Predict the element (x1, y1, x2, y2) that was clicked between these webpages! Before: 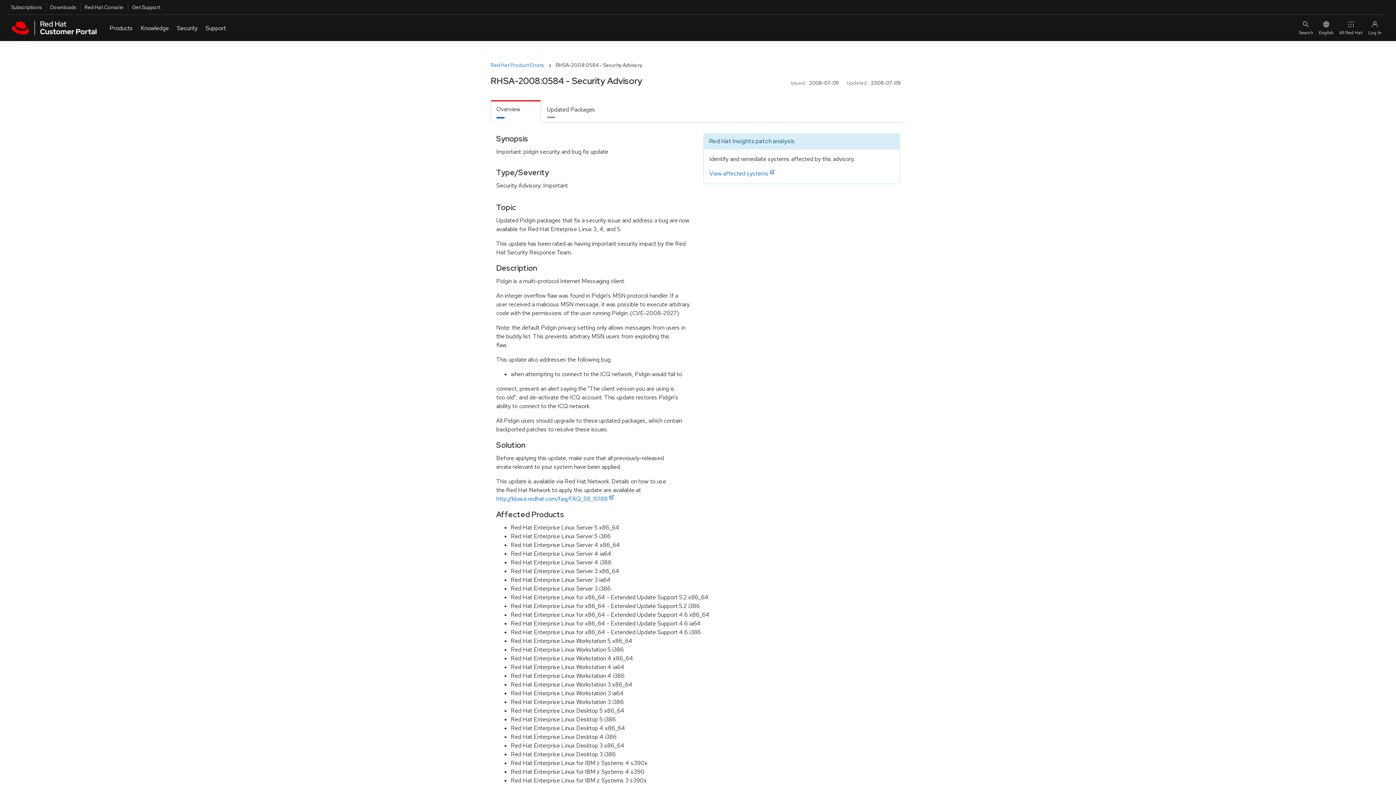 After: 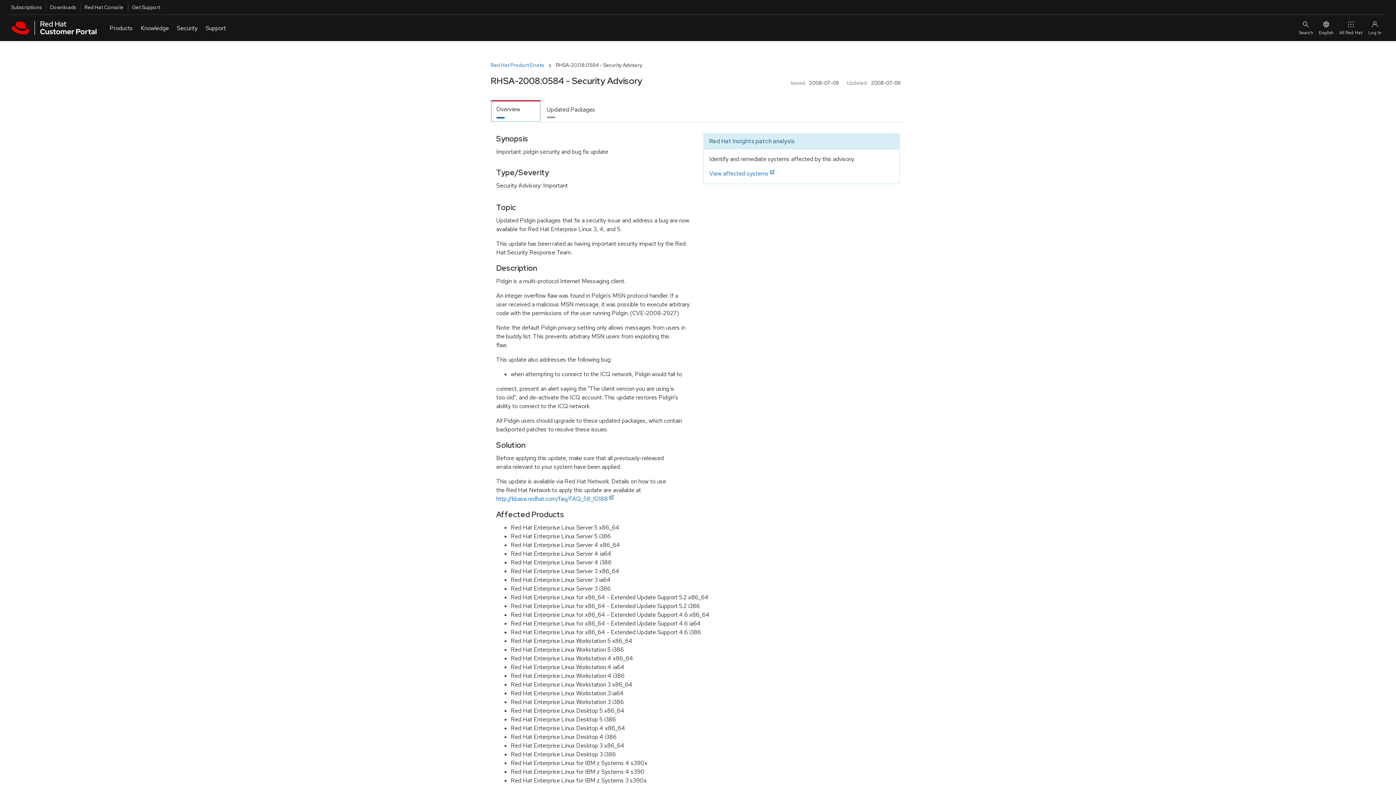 Action: label: Overview bbox: (491, 100, 540, 122)